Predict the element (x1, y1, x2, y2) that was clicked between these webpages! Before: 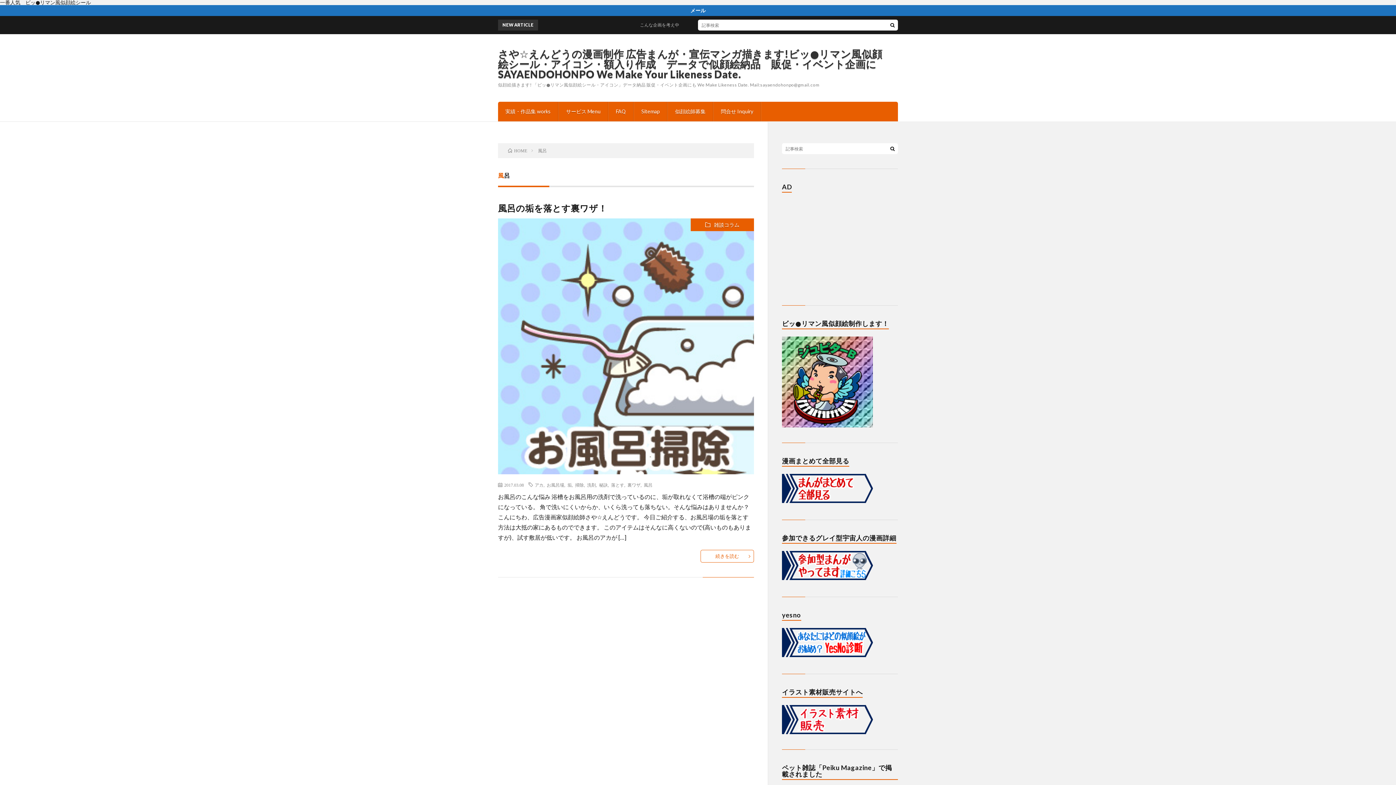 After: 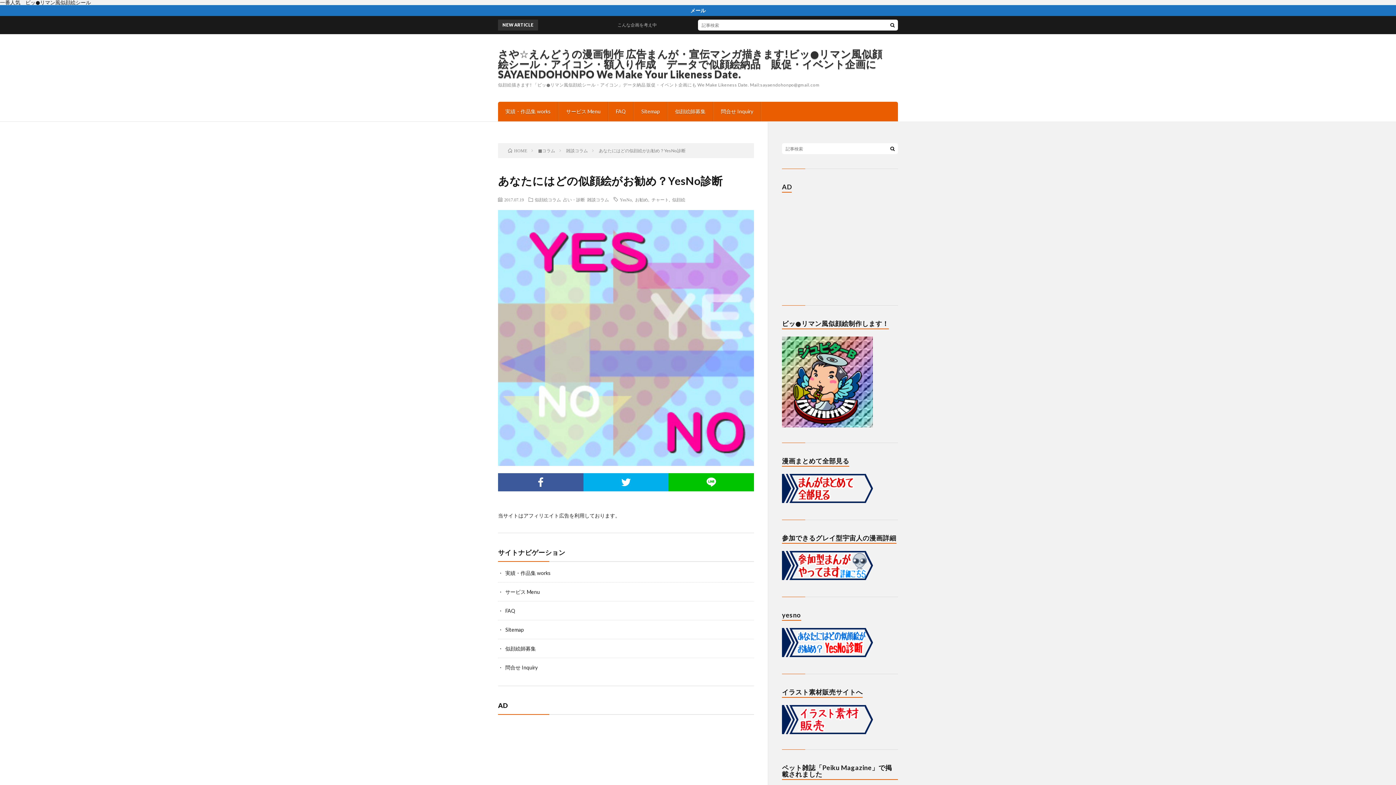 Action: bbox: (782, 652, 873, 658)